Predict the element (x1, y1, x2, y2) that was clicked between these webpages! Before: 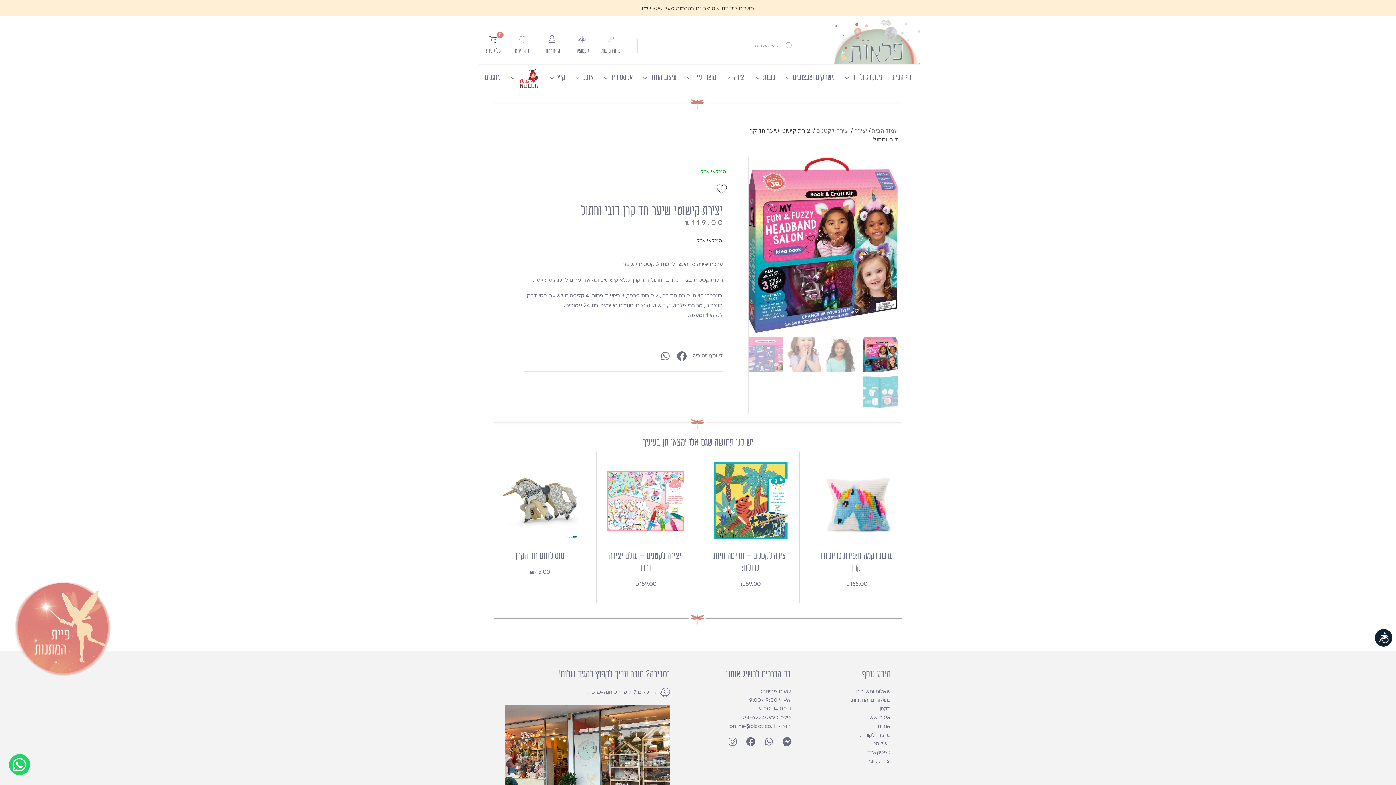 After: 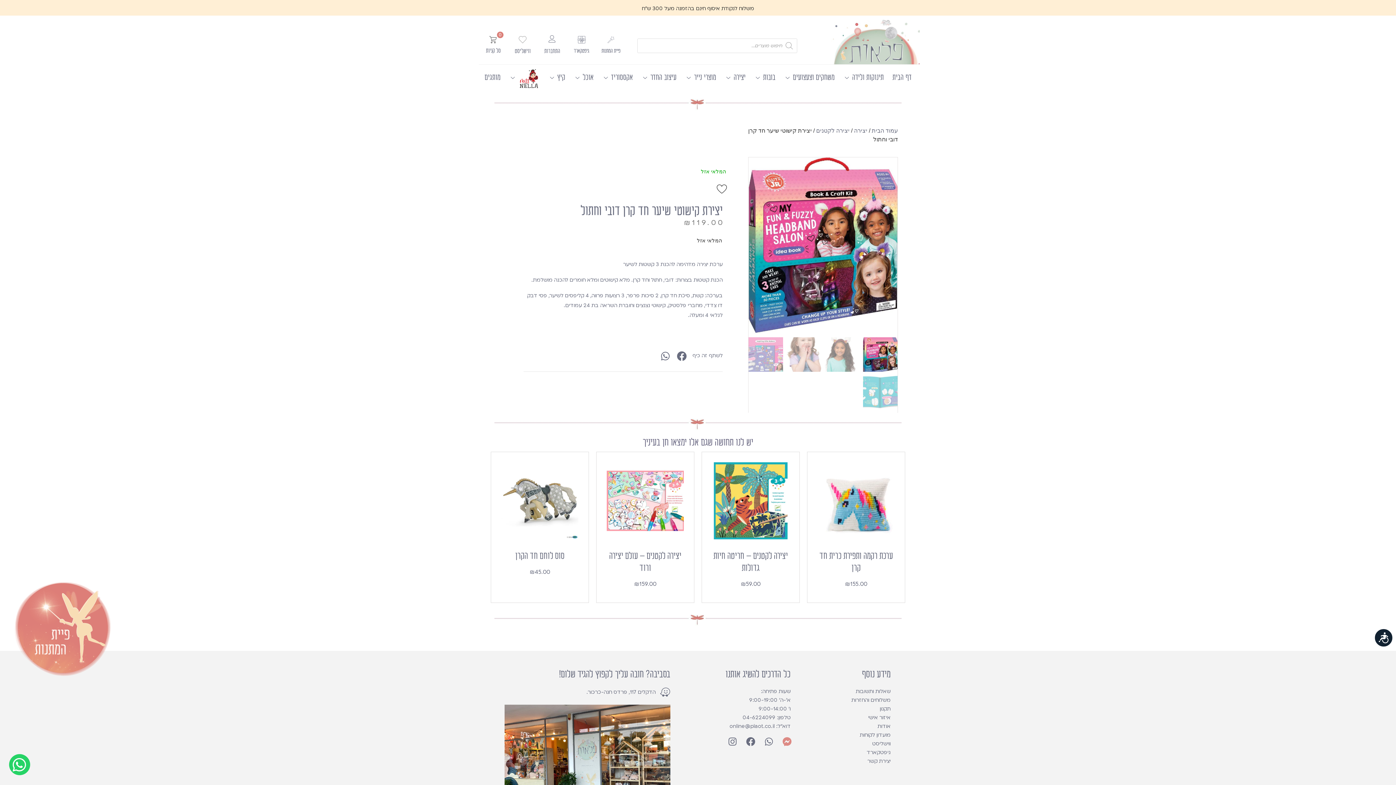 Action: bbox: (778, 732, 796, 750) label: Facebook-messenger